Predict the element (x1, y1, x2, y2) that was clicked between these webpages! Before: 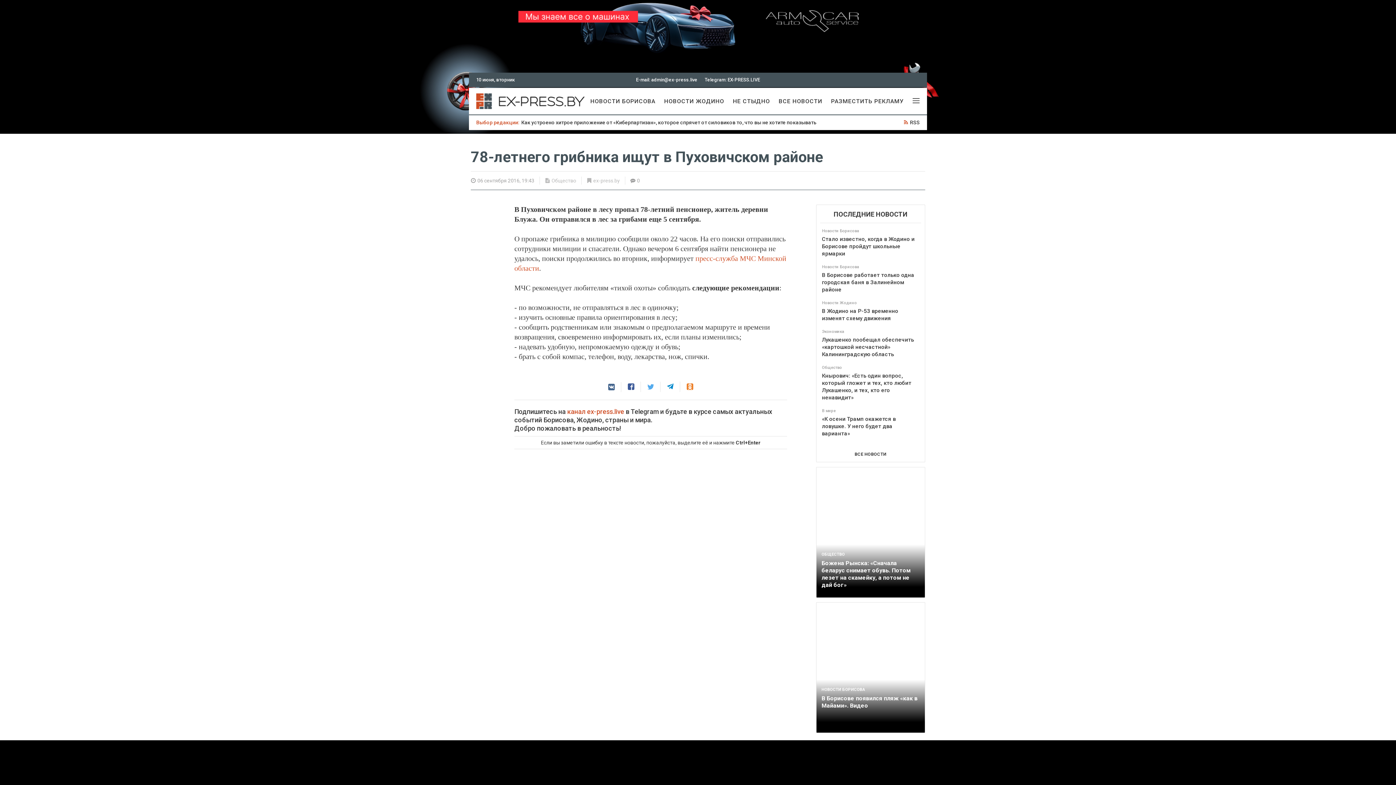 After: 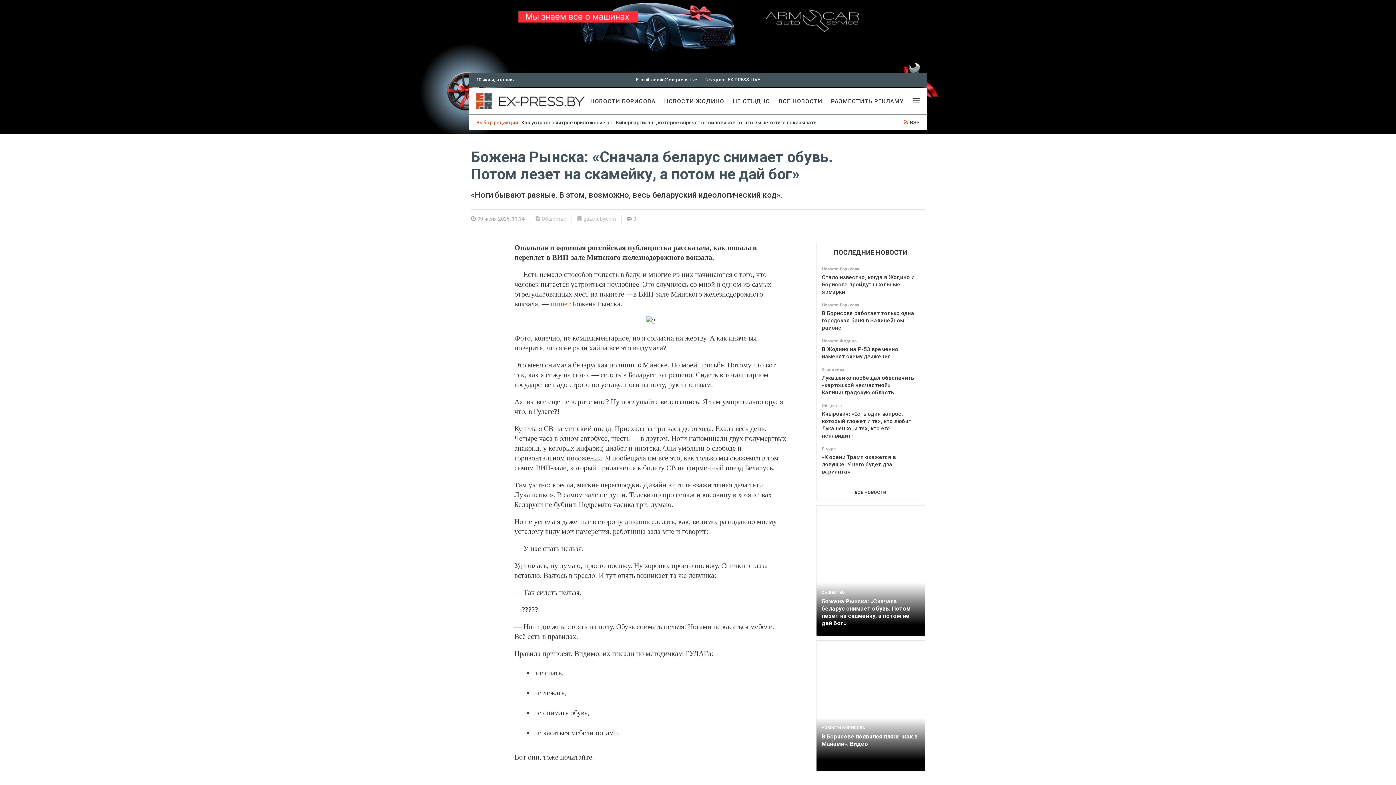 Action: label: ОБЩЕСТВО
Божена Рынска: «Сначала беларус снимает обувь. Потом лезет на скамейку, а потом не дай бог» bbox: (816, 467, 925, 598)